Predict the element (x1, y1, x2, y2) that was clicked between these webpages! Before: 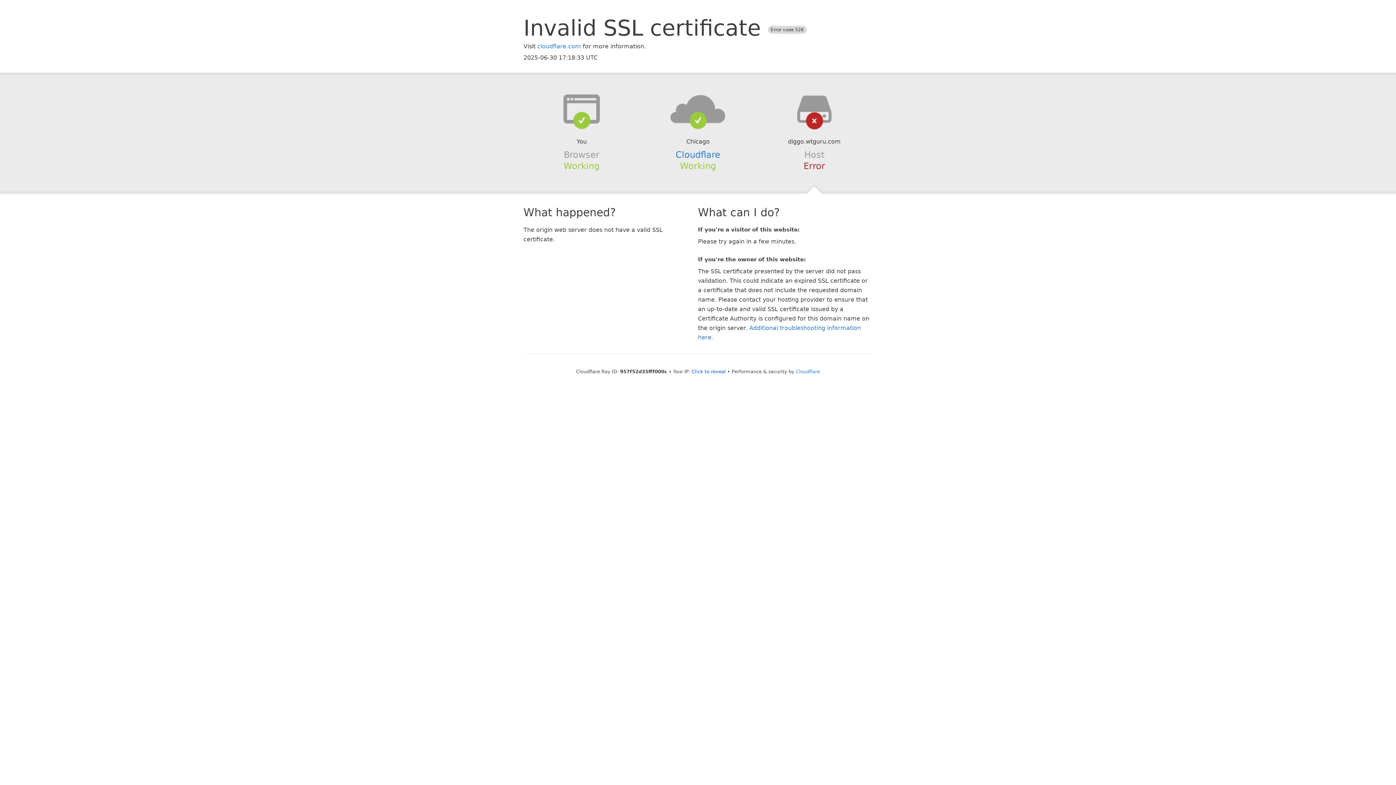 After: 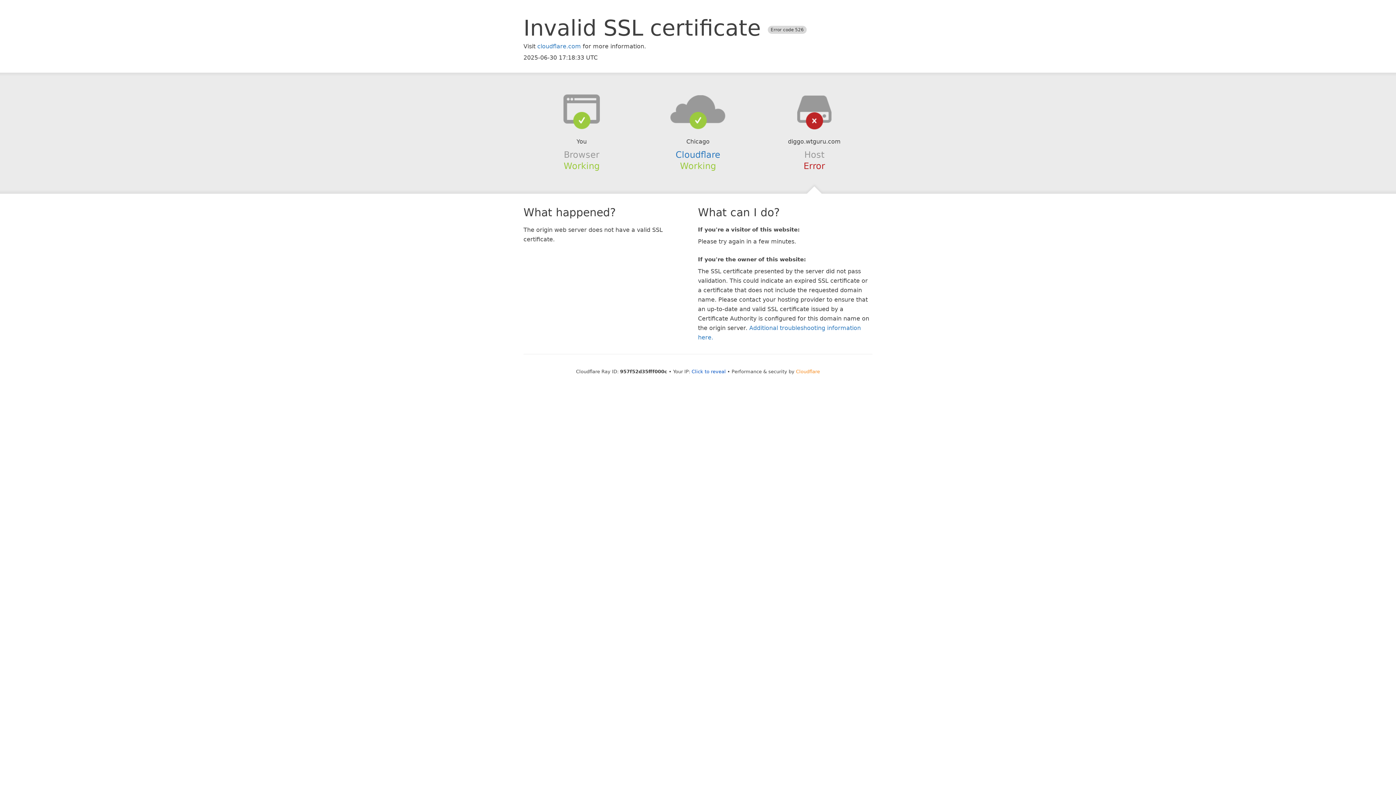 Action: label: Cloudflare bbox: (796, 368, 820, 374)